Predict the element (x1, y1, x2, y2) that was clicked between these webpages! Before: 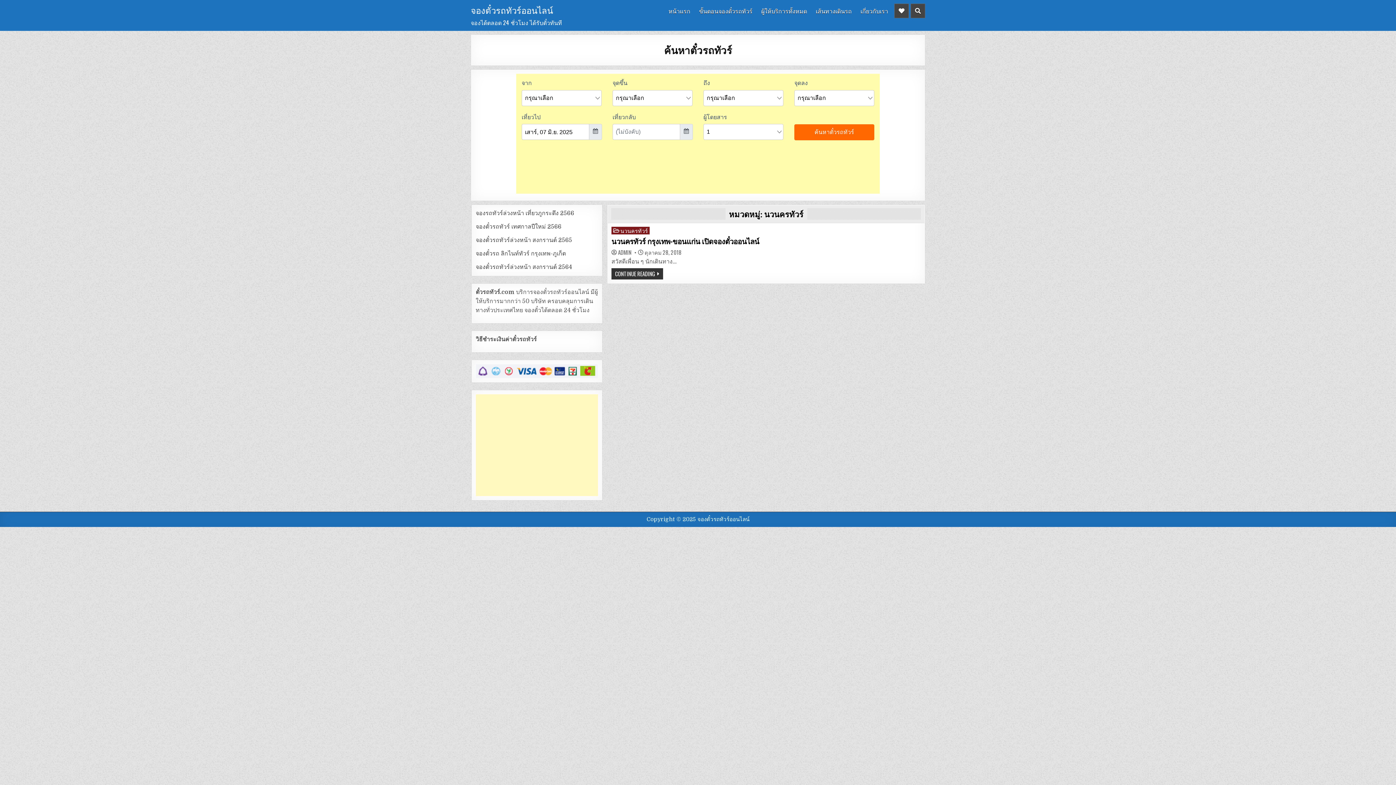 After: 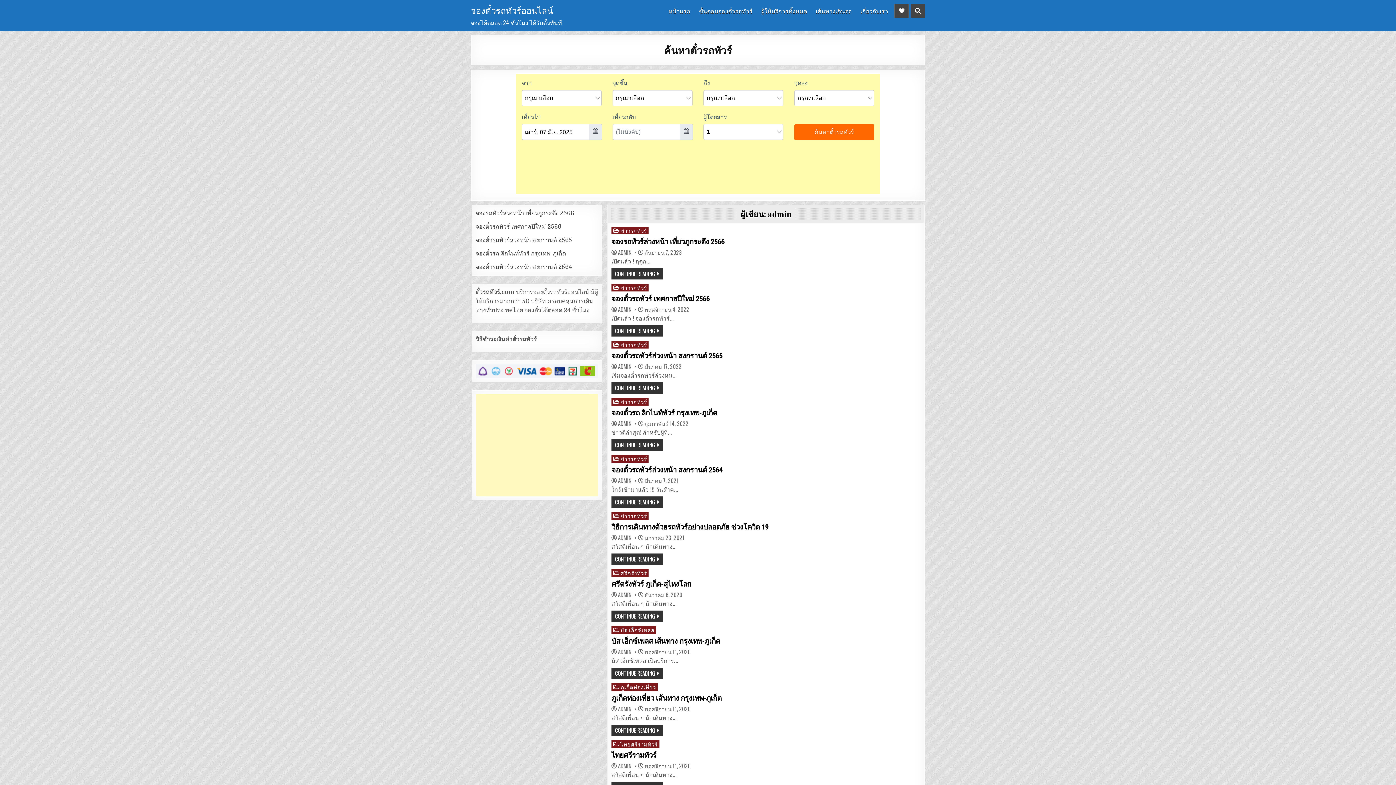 Action: label: ADMIN bbox: (618, 249, 631, 255)